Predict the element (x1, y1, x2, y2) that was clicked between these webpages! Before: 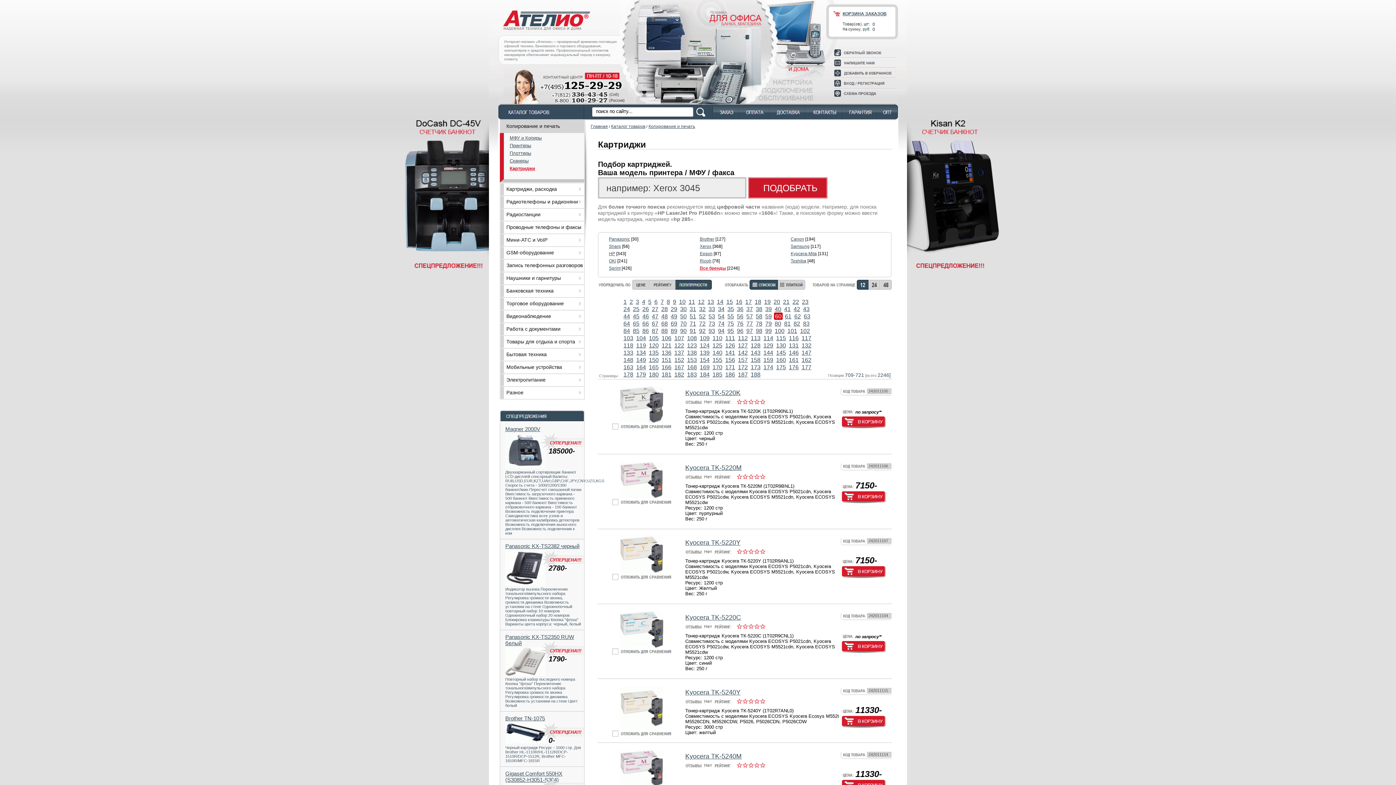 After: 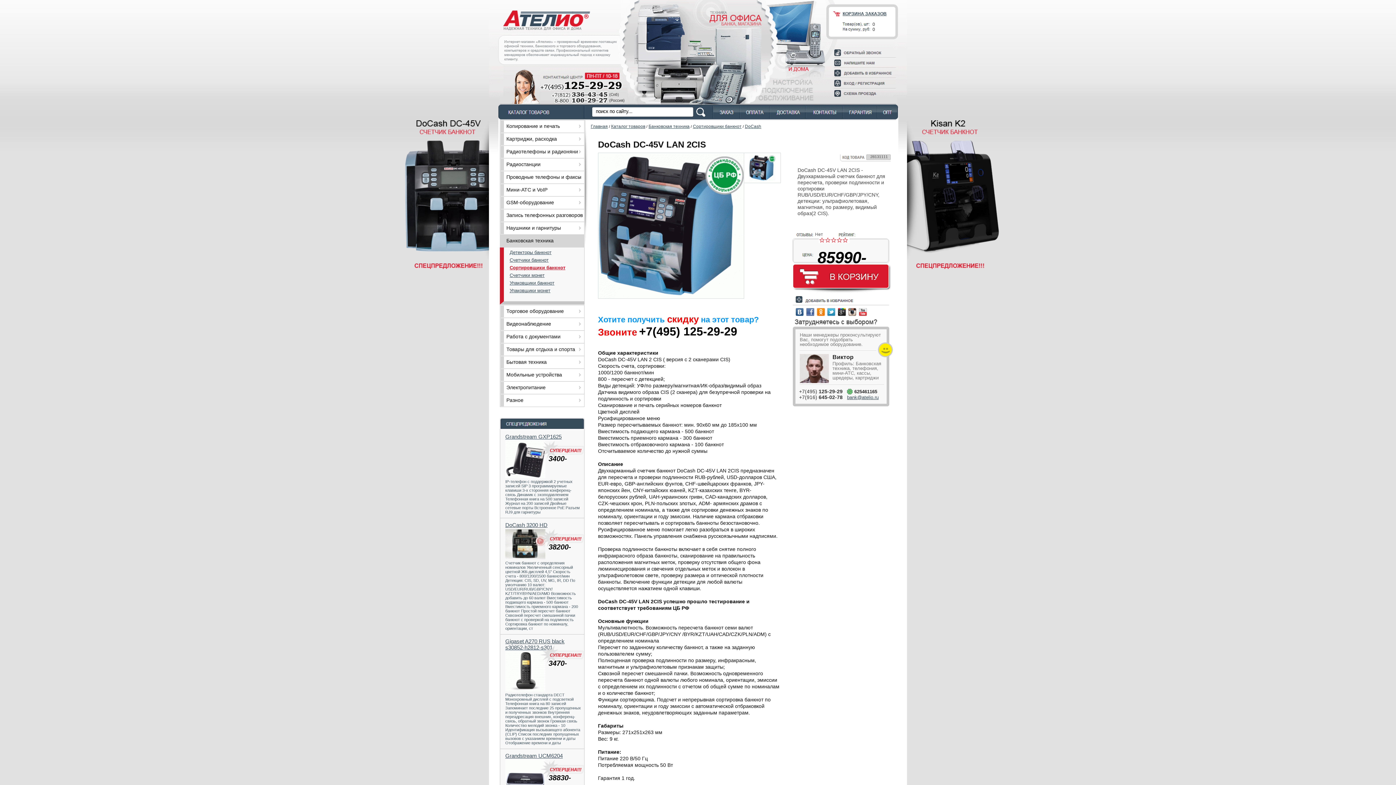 Action: bbox: (405, 120, 489, 269)